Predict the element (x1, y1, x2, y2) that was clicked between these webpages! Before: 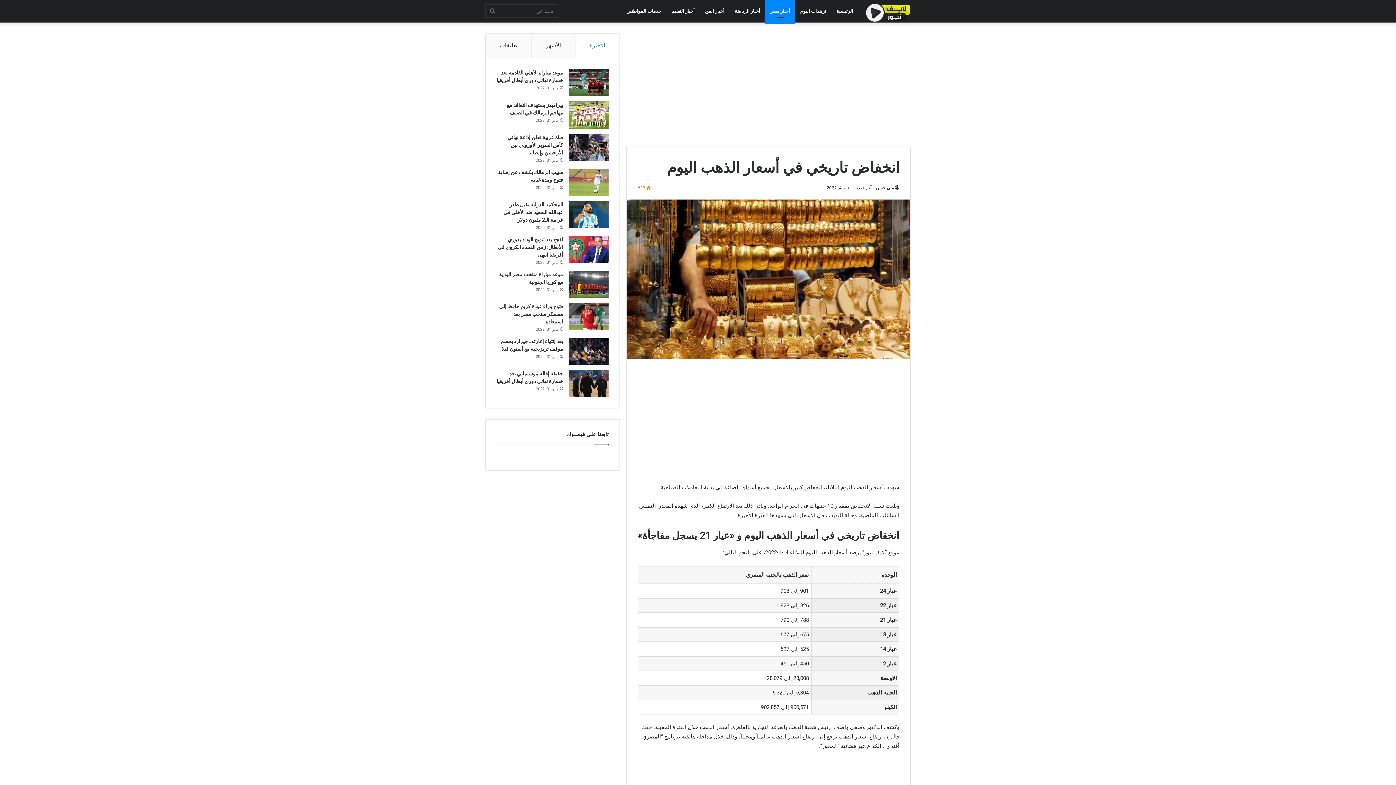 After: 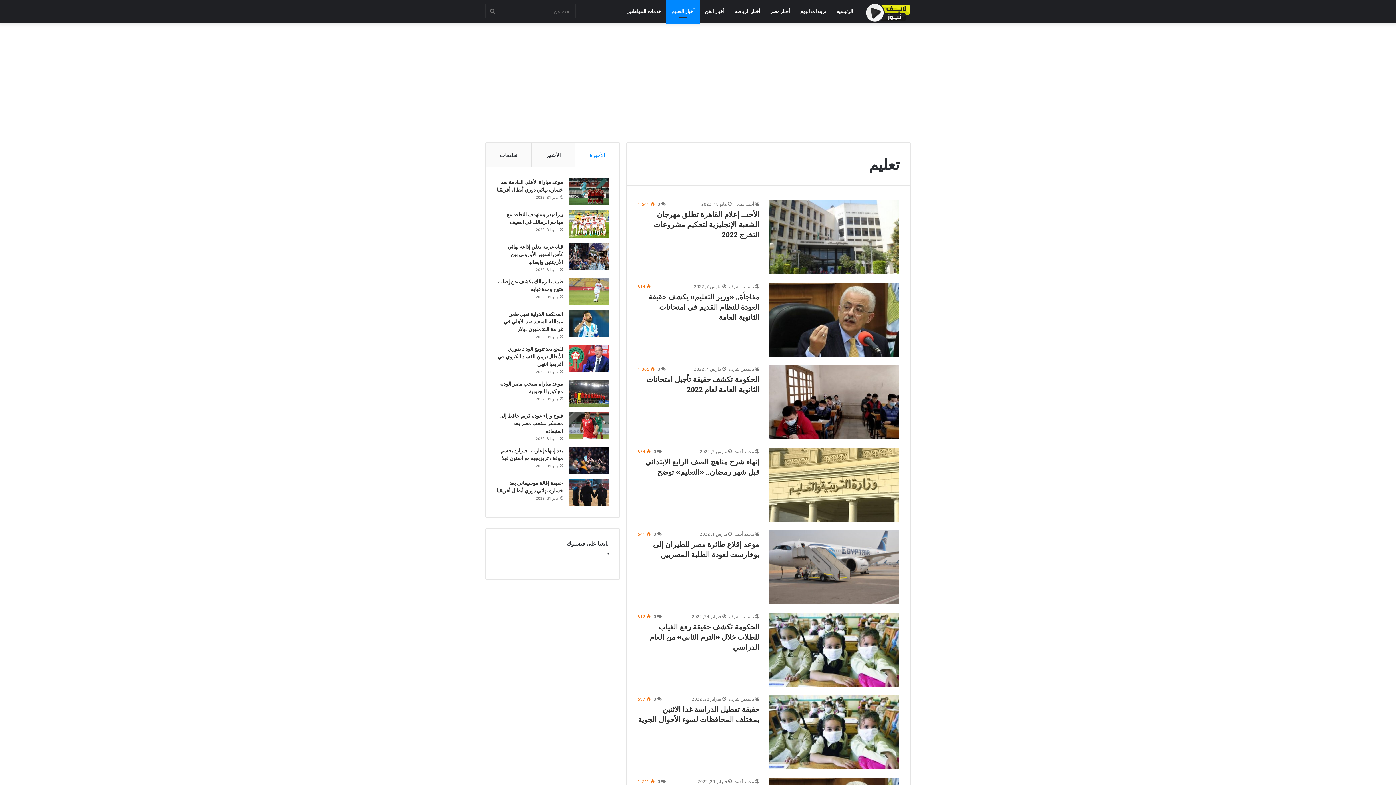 Action: bbox: (666, 0, 700, 22) label: أخبار التعليم